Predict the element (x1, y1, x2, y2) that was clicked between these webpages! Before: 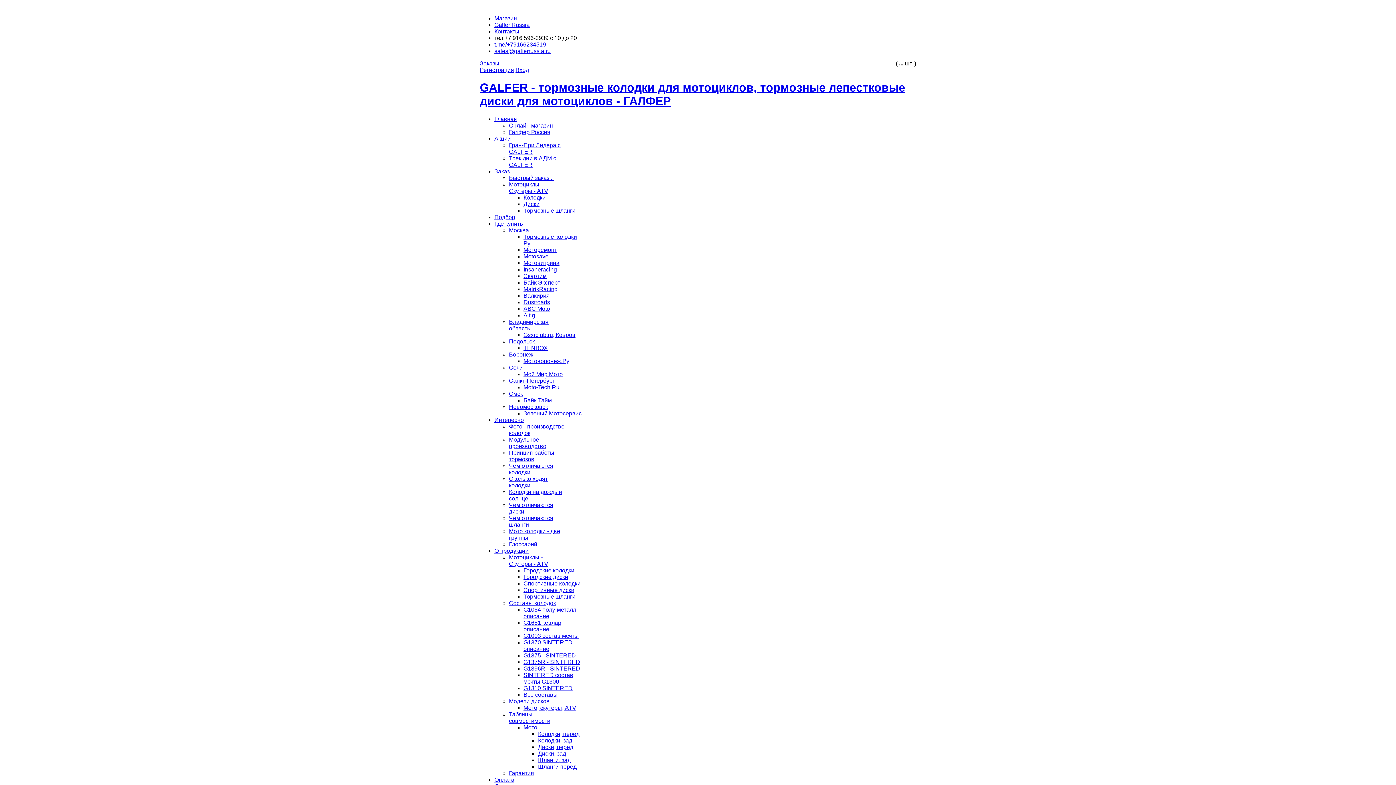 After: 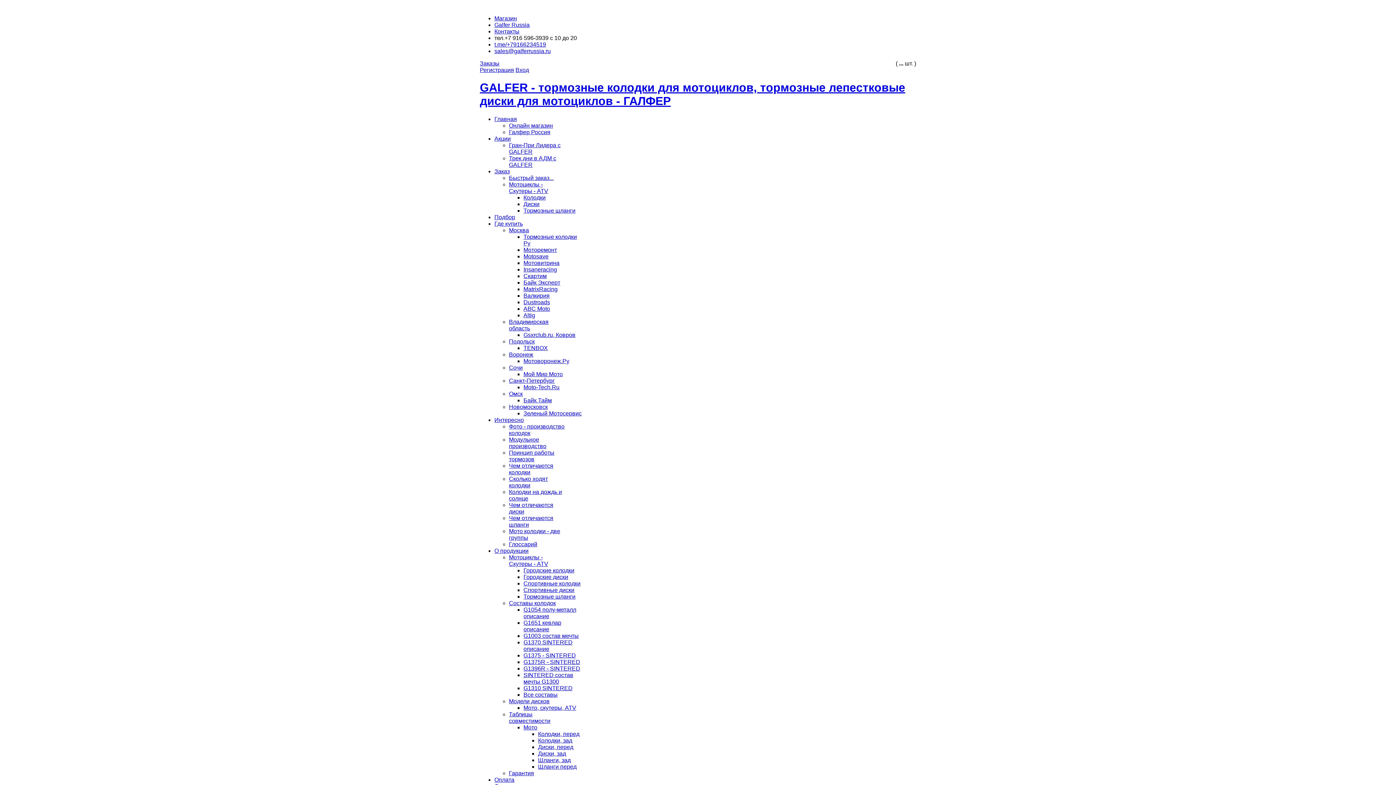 Action: label: Модели дисков bbox: (509, 698, 549, 704)